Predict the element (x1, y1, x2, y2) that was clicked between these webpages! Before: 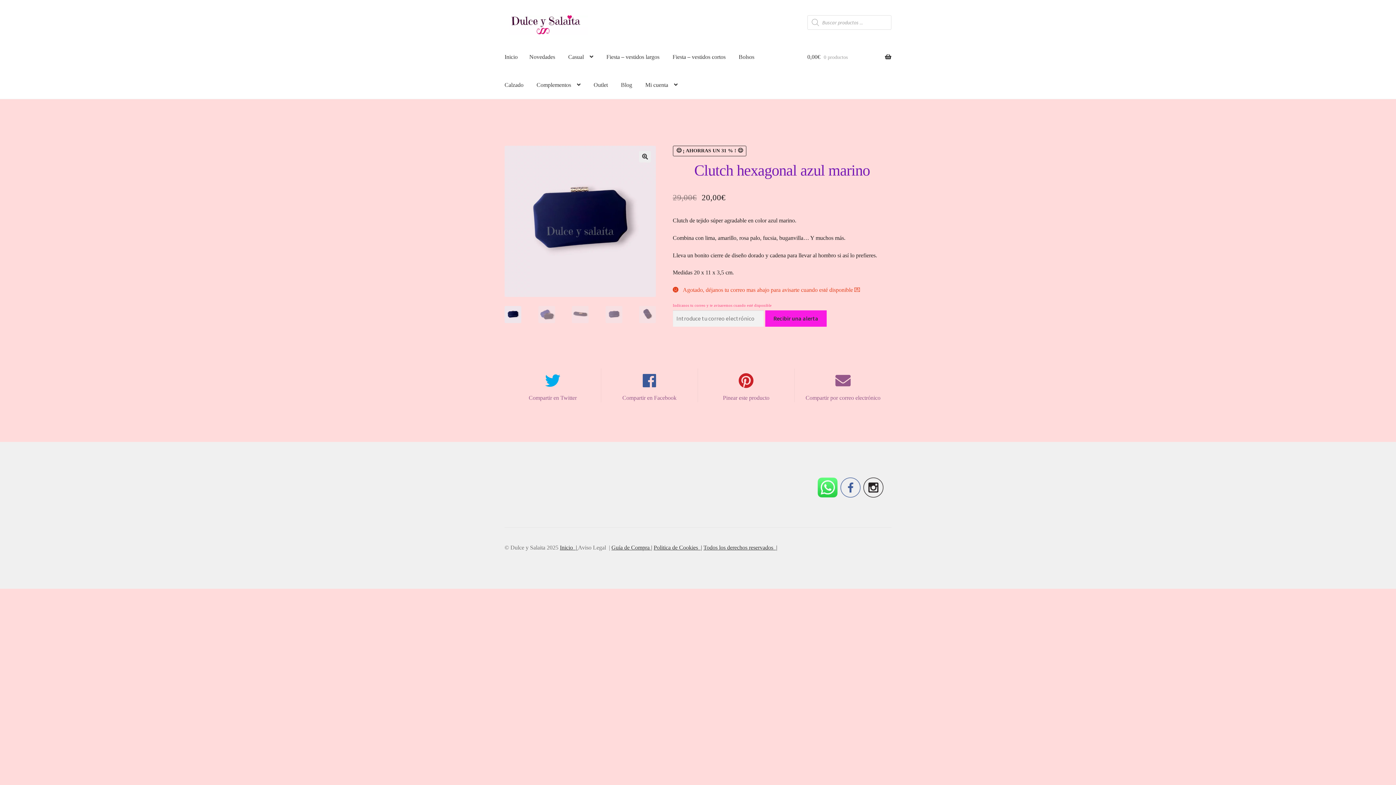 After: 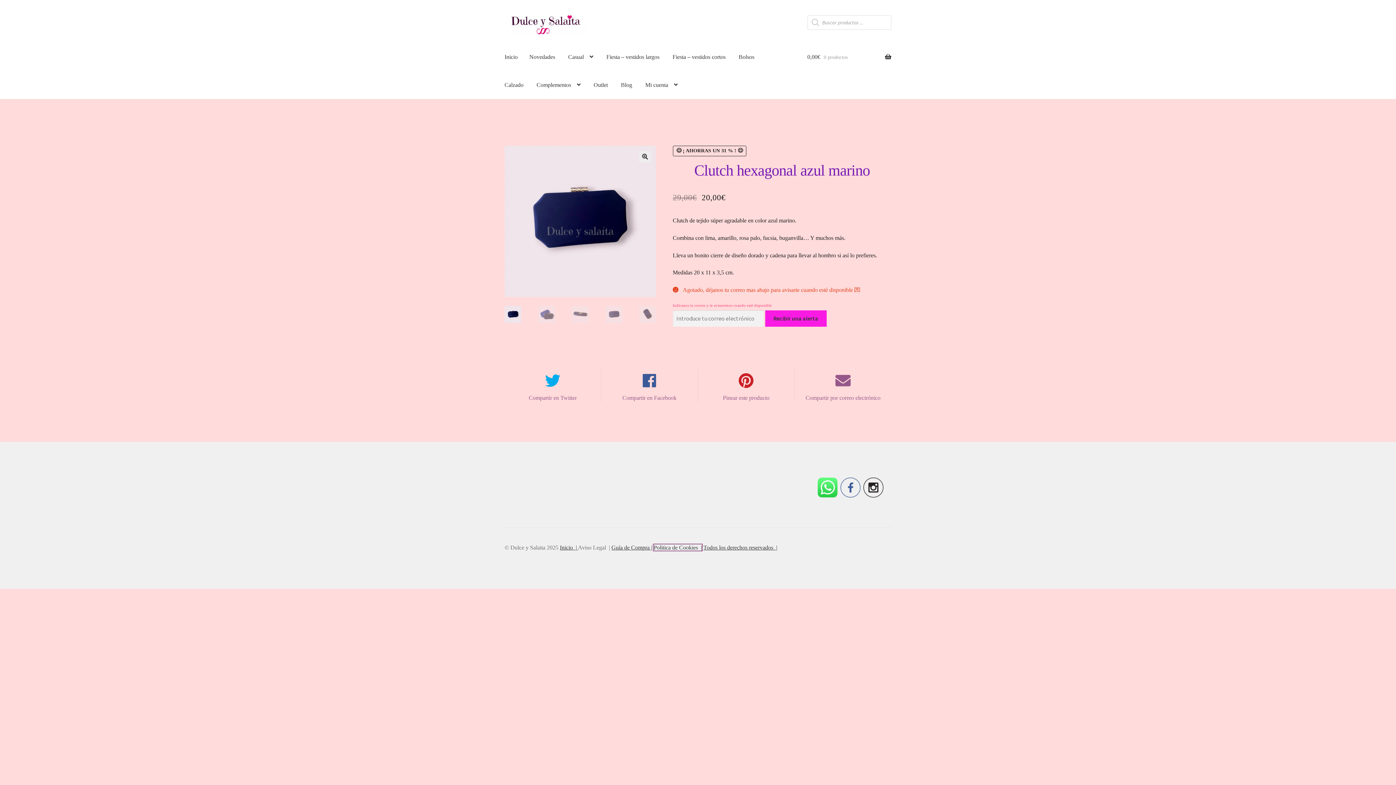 Action: label: Politica de Cookies  | bbox: (653, 544, 702, 550)